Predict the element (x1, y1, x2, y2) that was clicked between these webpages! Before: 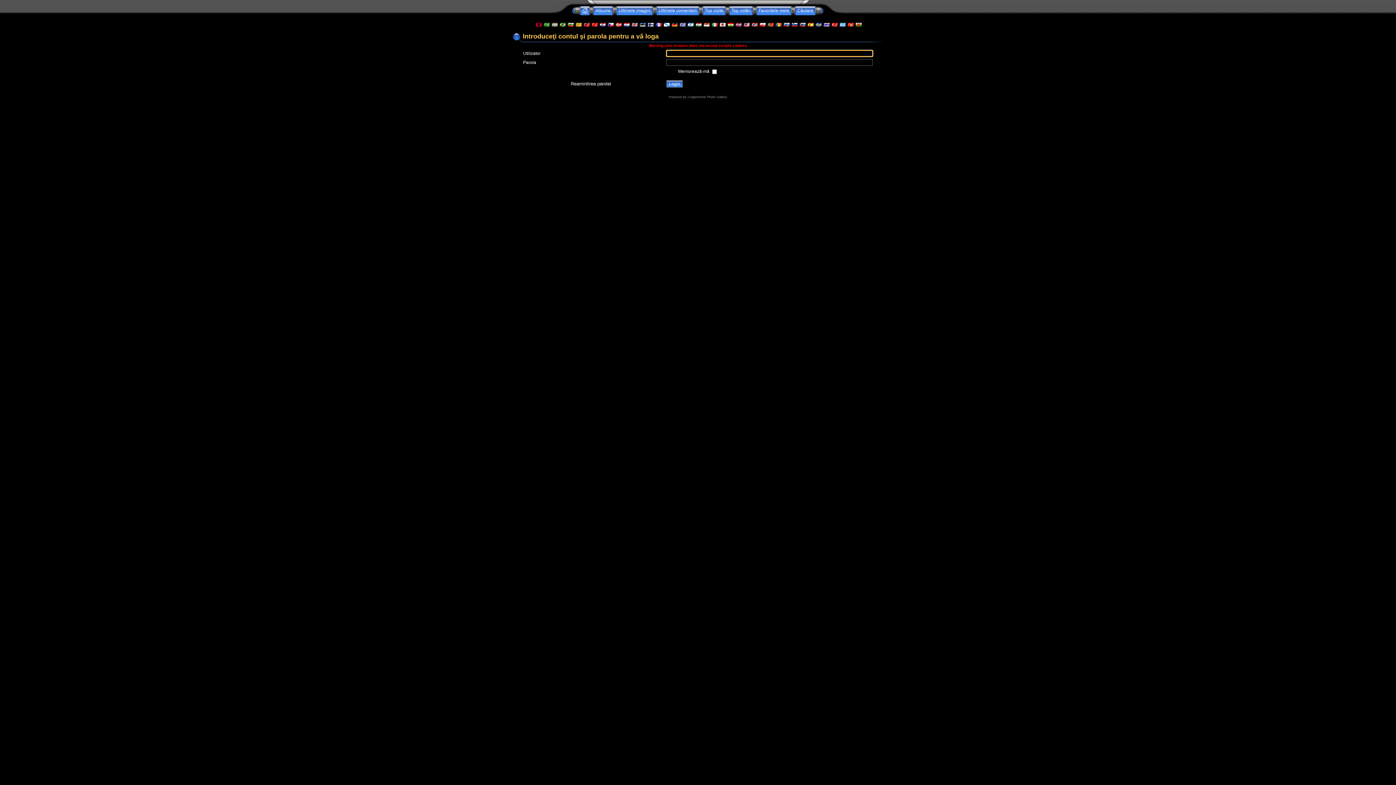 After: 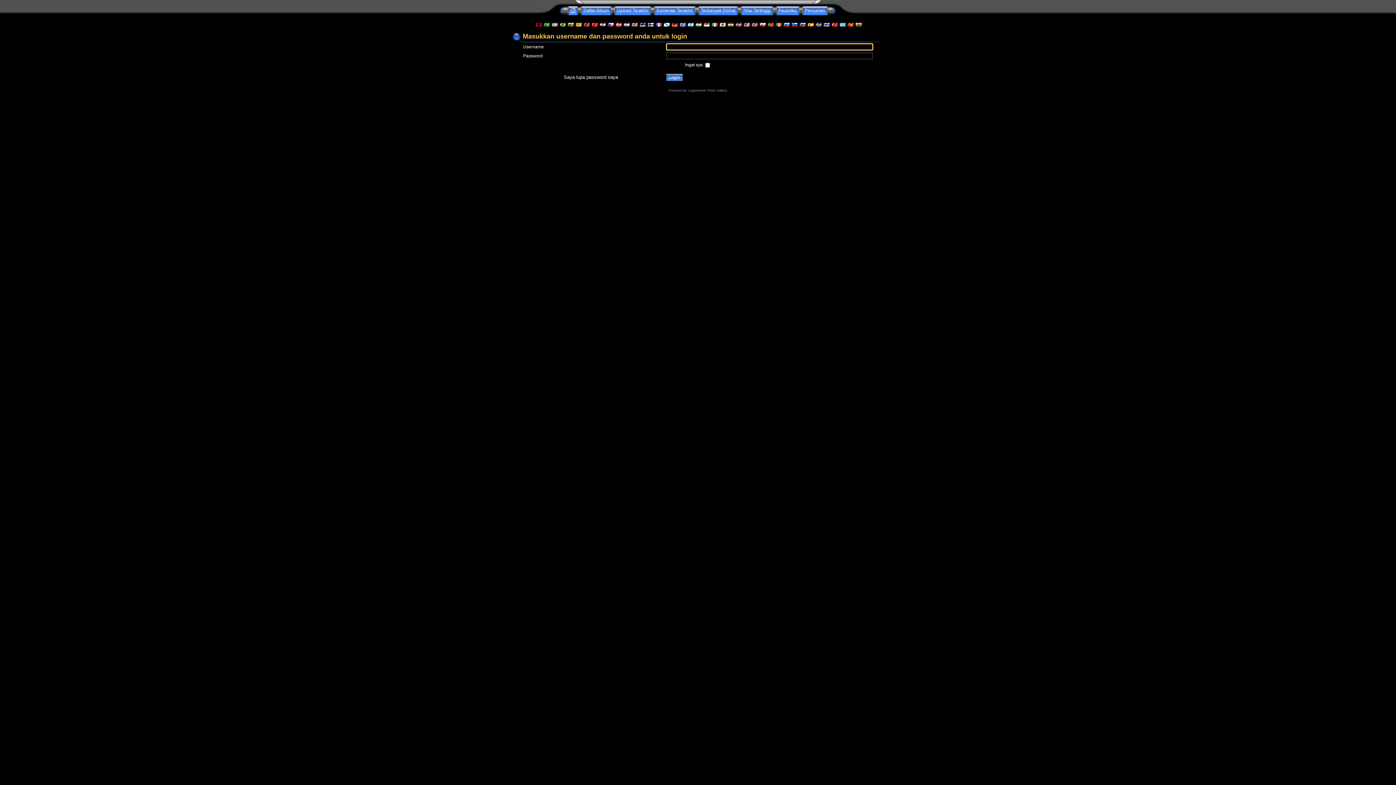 Action: bbox: (703, 22, 709, 27)